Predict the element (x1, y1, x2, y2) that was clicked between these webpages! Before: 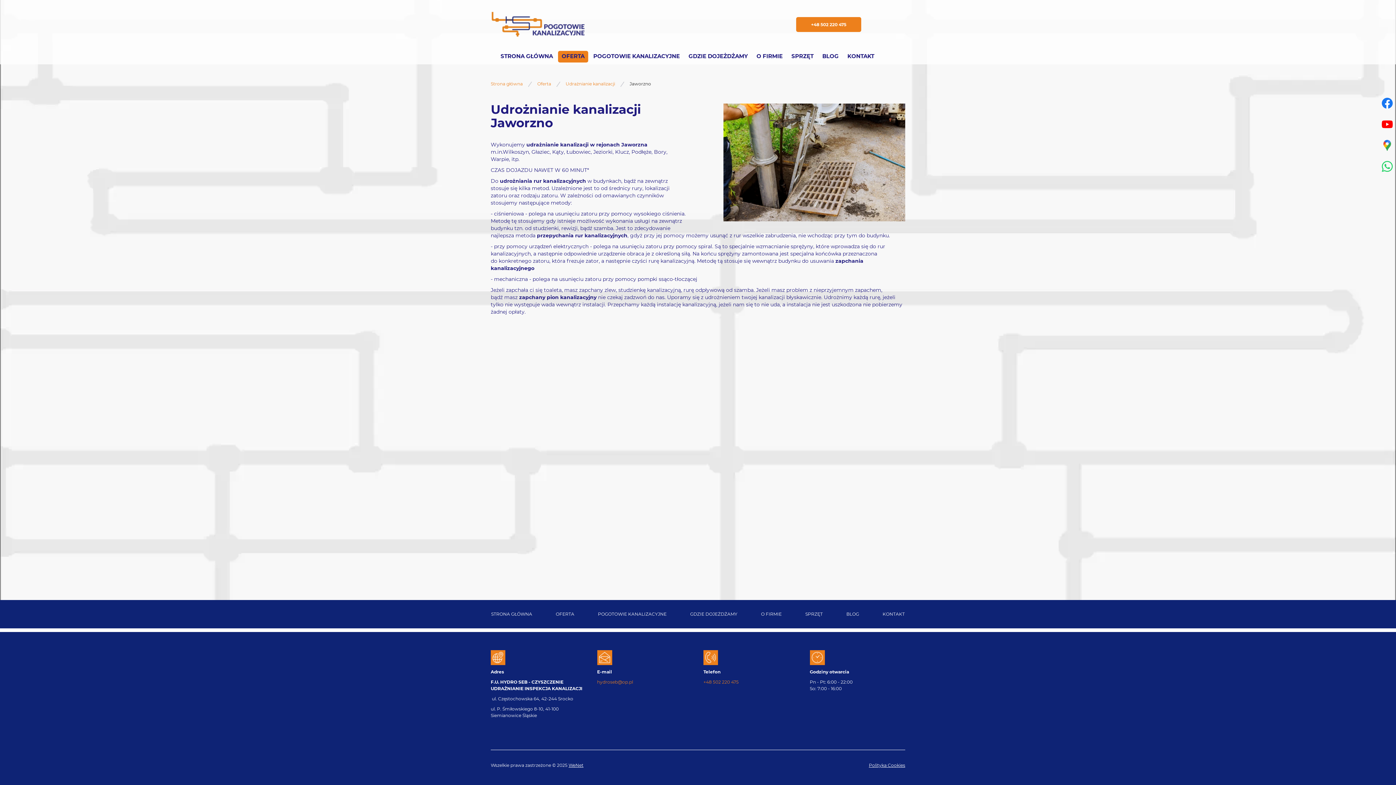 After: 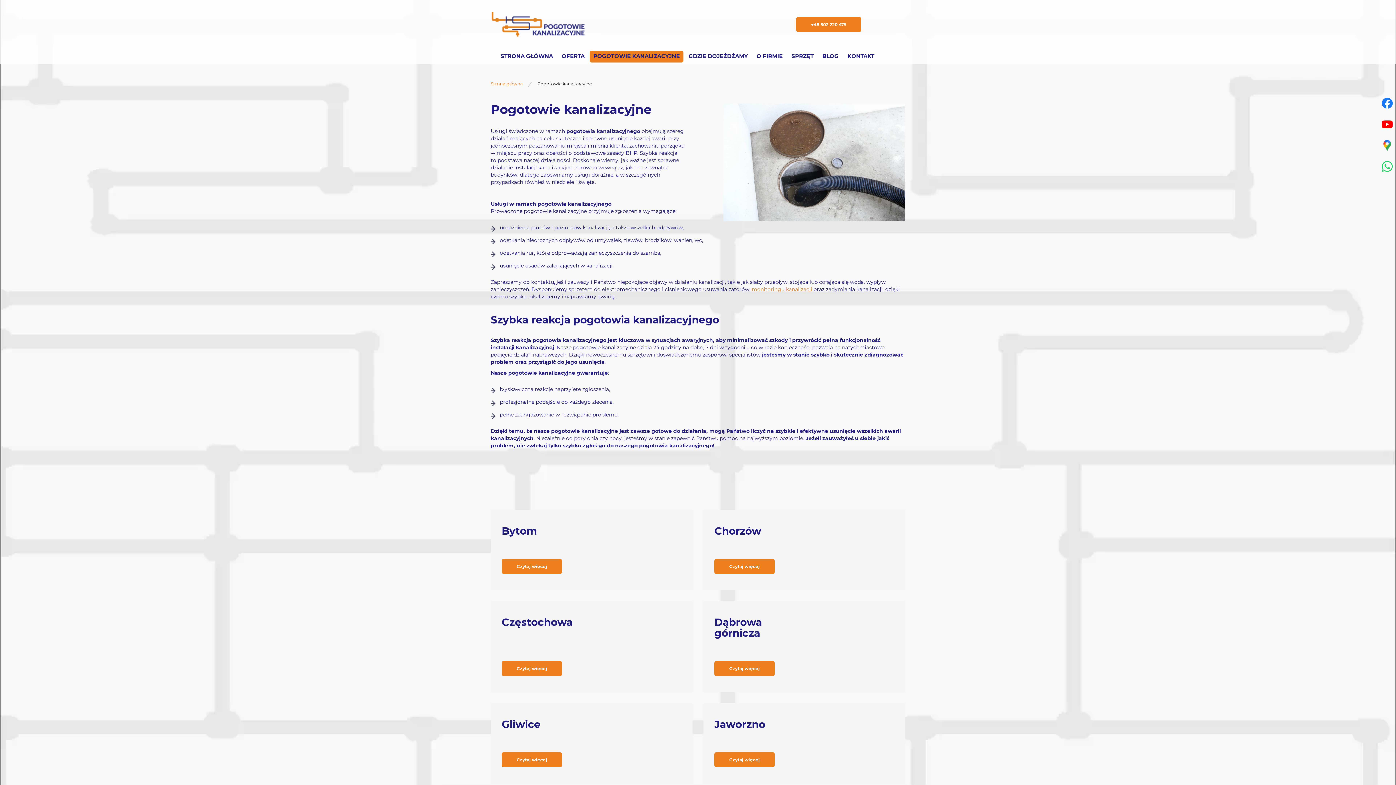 Action: label: POGOTOWIE KANALIZACYJNE bbox: (589, 50, 683, 62)